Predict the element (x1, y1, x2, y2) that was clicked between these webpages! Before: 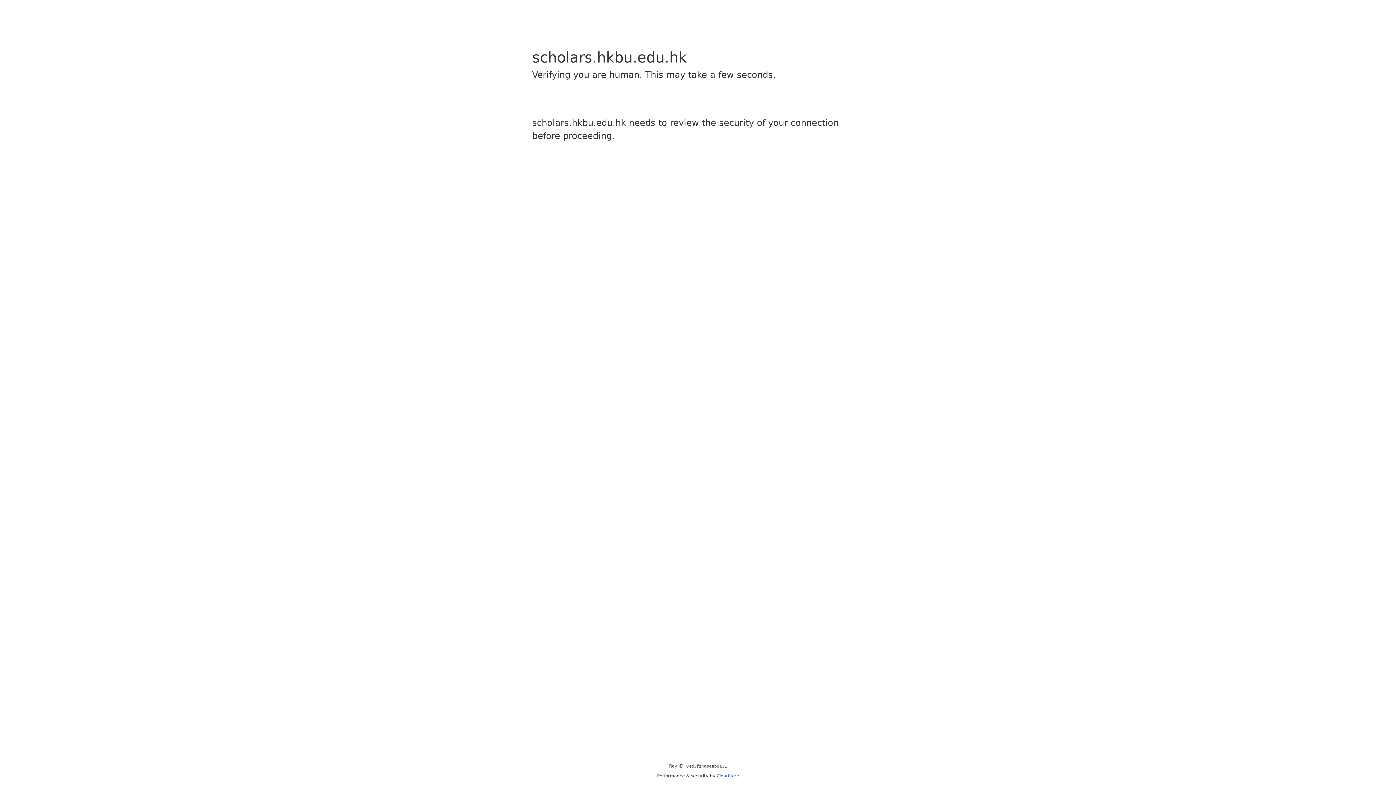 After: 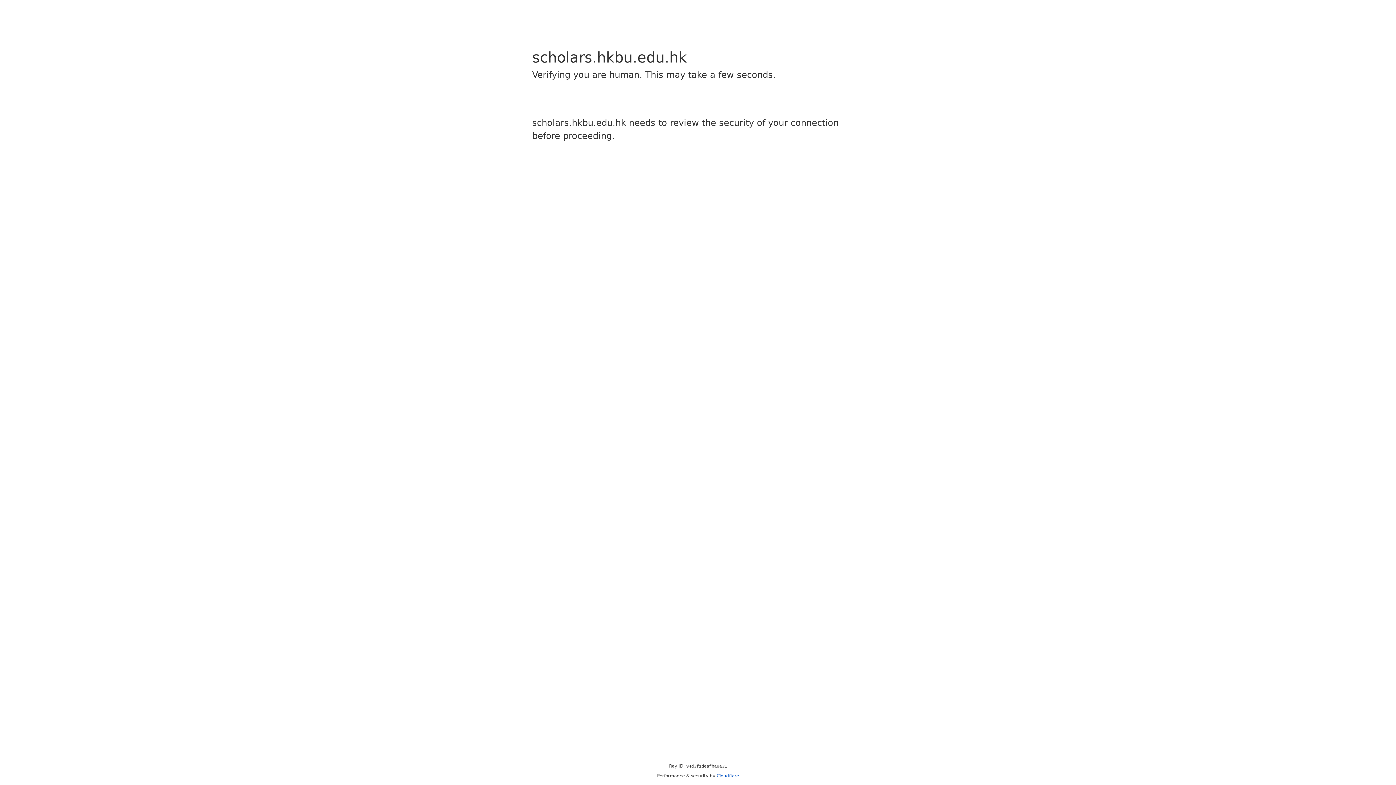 Action: bbox: (716, 773, 739, 778) label: Cloudflare